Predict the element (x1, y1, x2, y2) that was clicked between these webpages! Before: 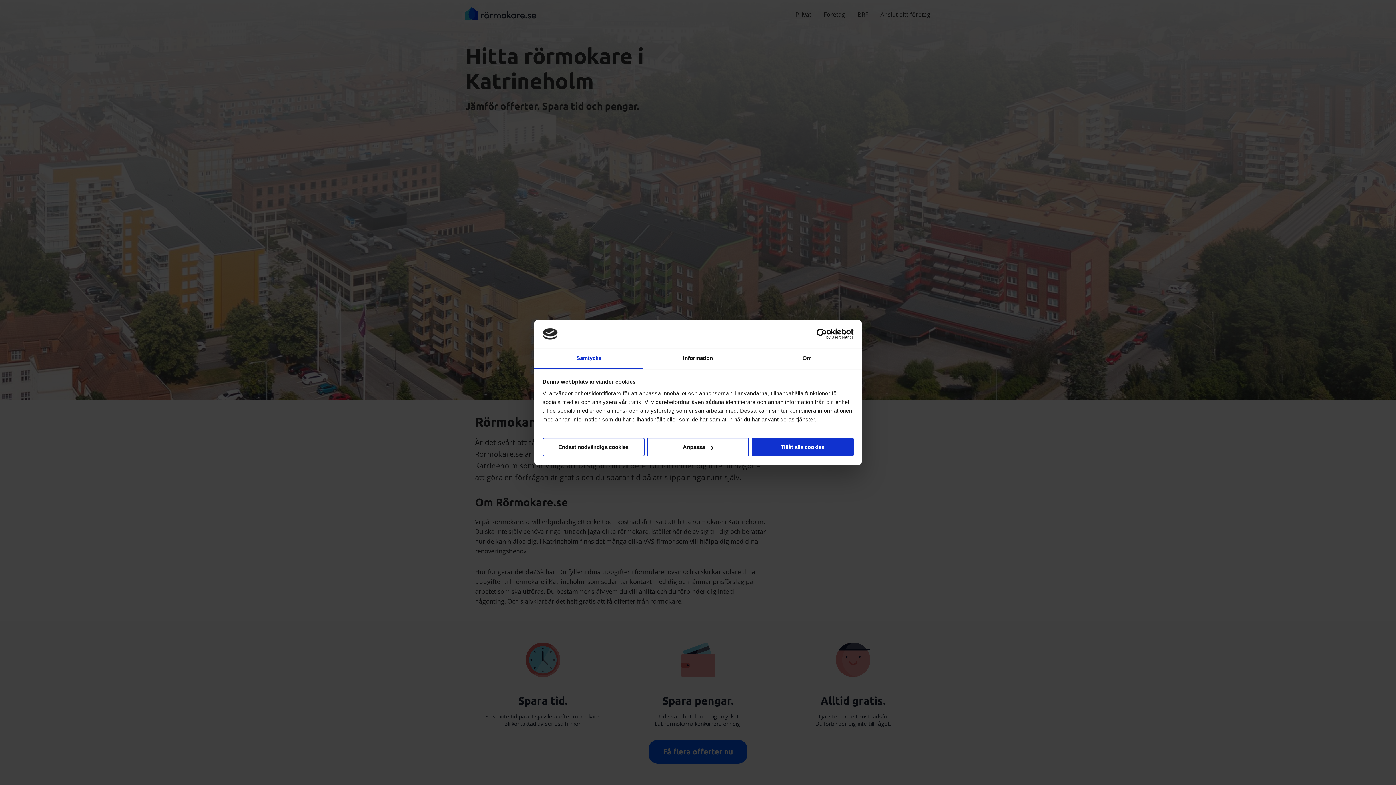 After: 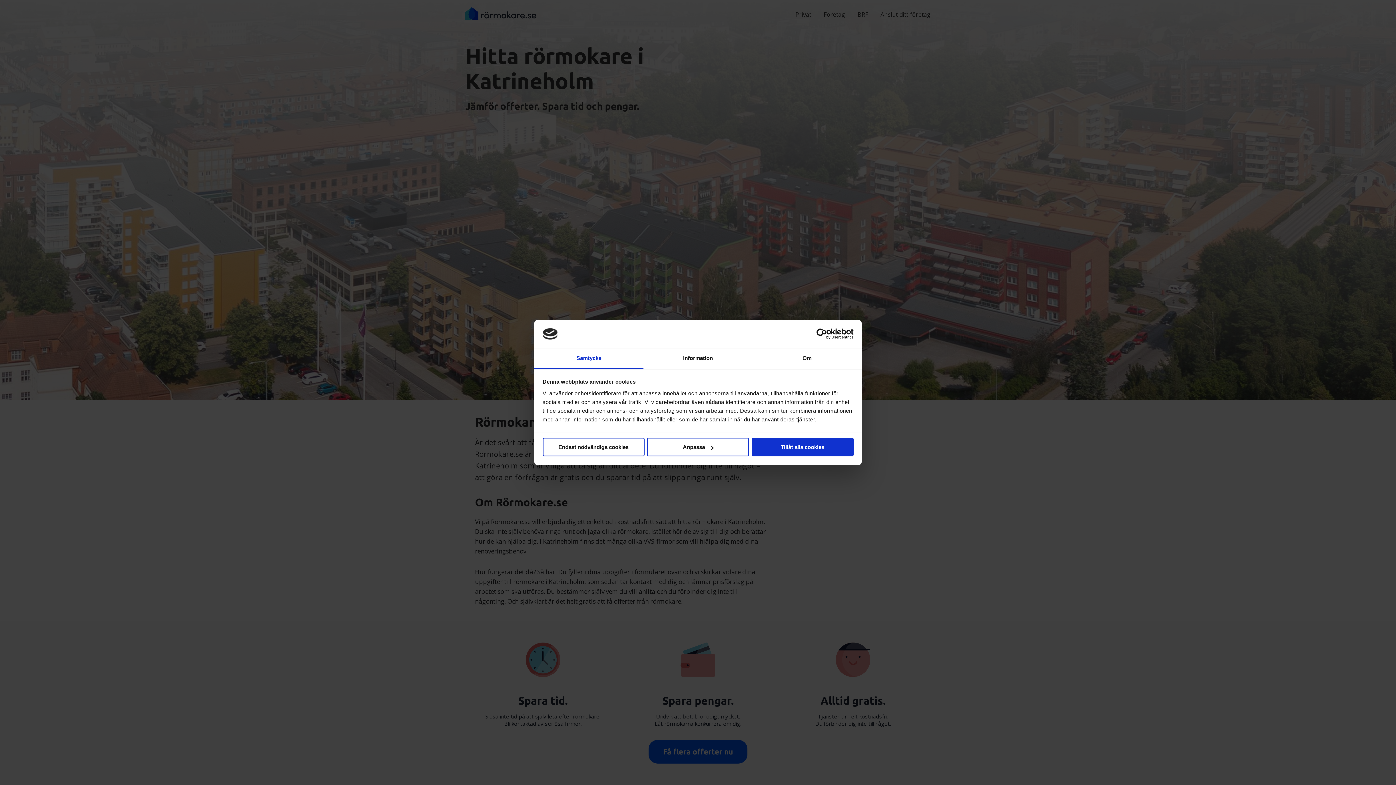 Action: label: Samtycke bbox: (534, 348, 643, 369)